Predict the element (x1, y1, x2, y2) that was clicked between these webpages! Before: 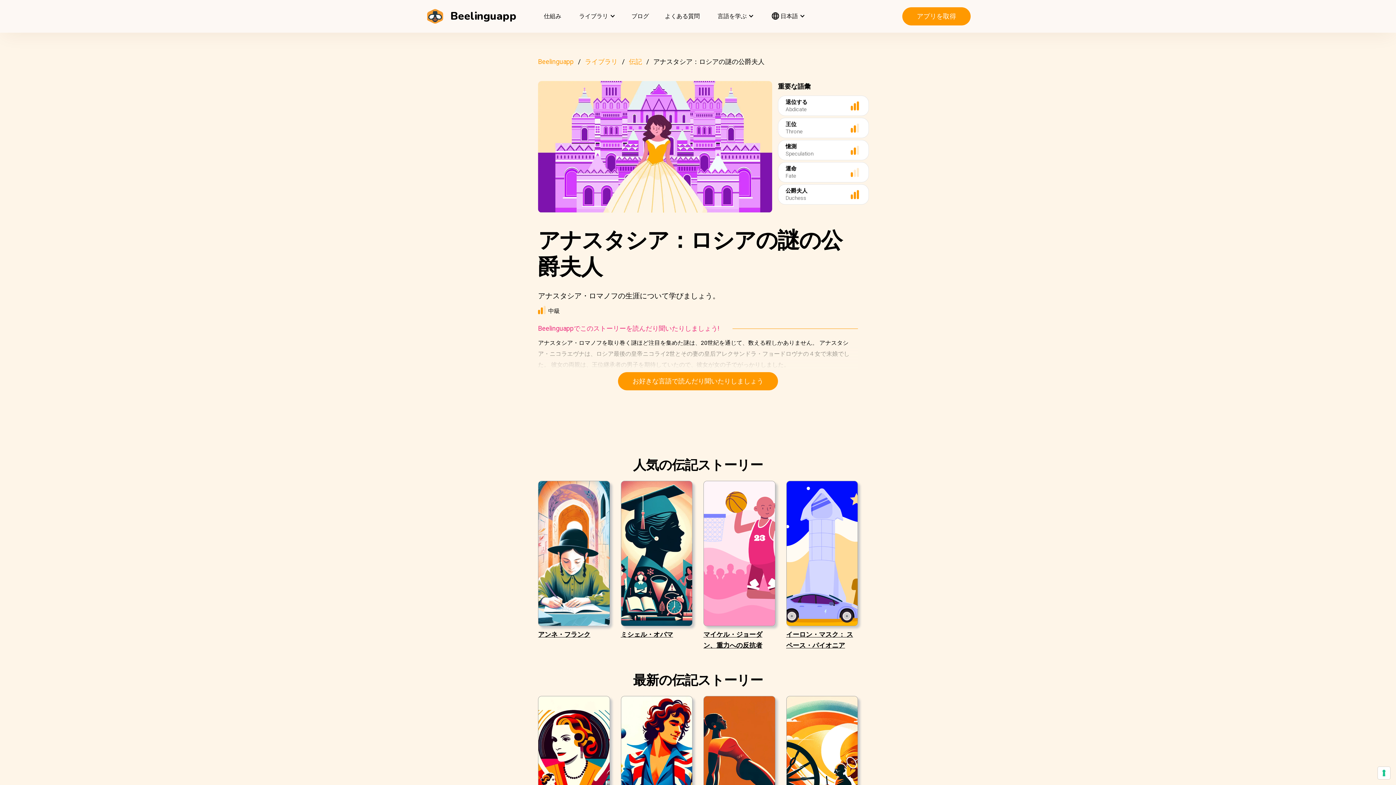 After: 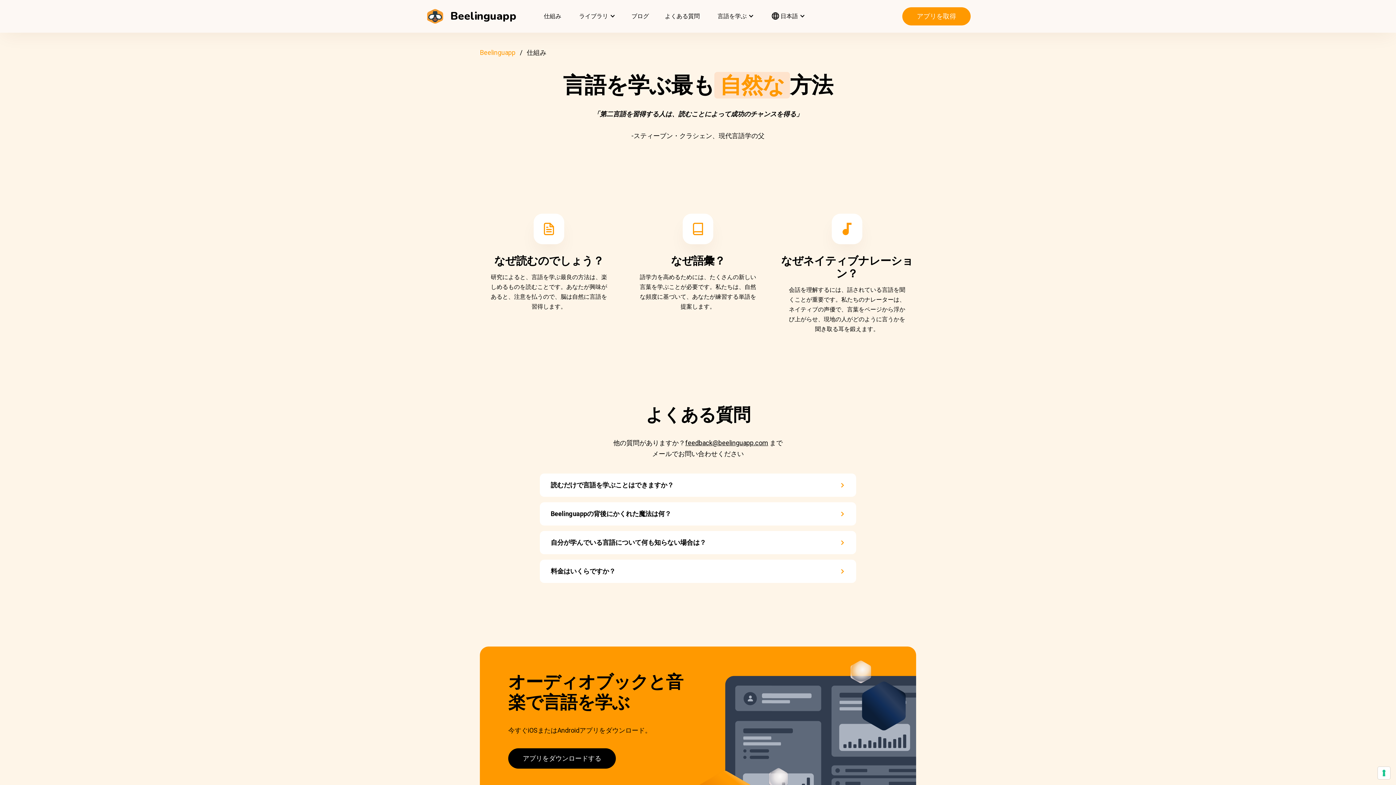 Action: bbox: (536, 5, 568, 26) label: 仕組み
